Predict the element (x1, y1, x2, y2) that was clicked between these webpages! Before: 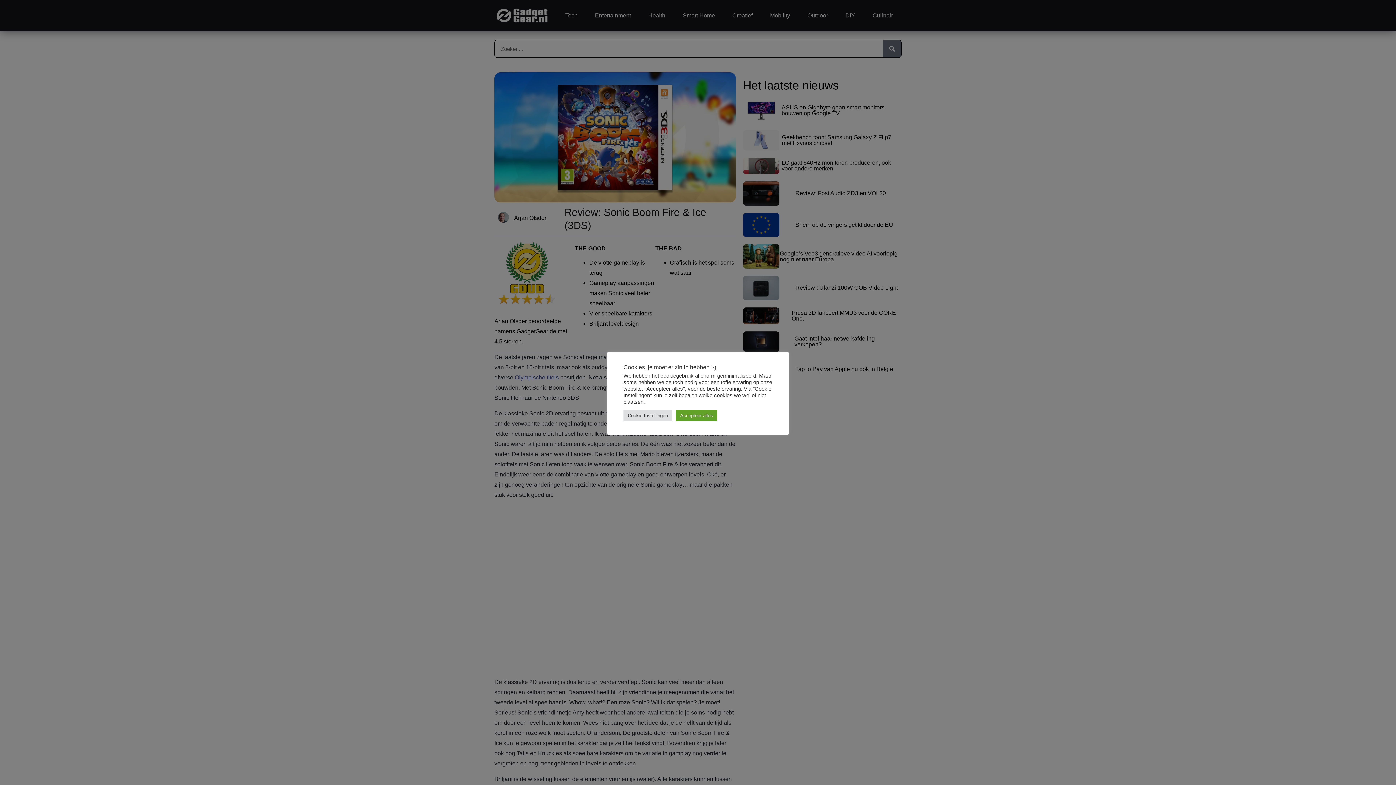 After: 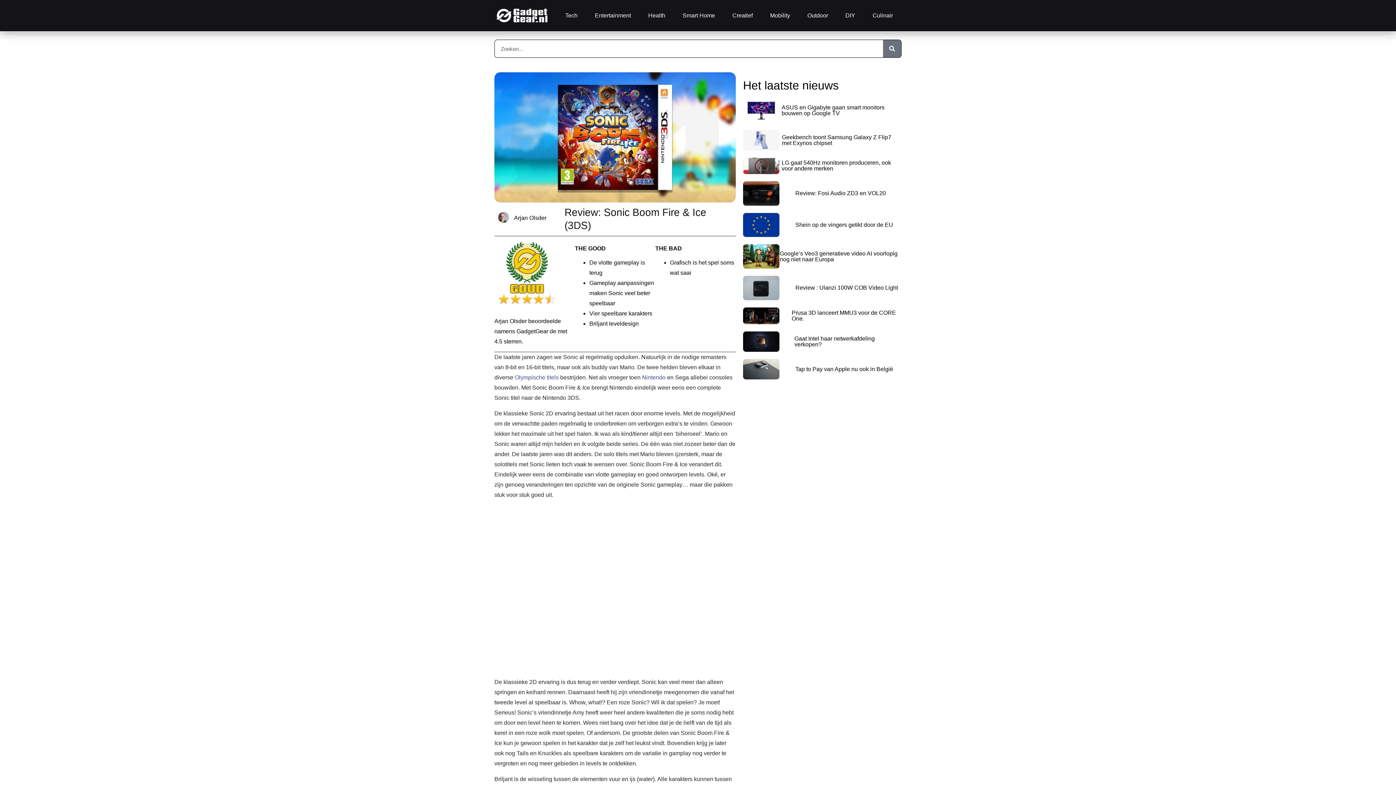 Action: label: Accepteer alles bbox: (676, 410, 717, 421)